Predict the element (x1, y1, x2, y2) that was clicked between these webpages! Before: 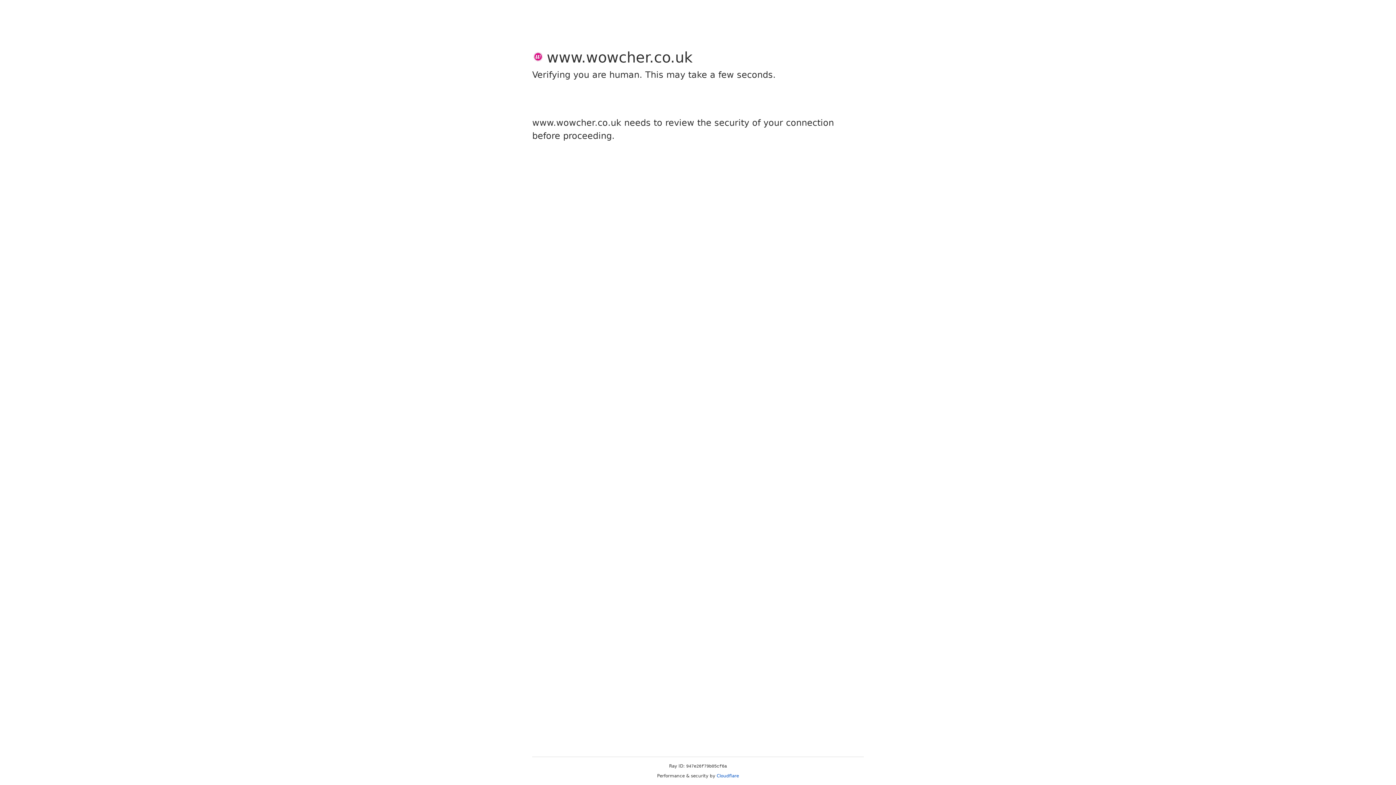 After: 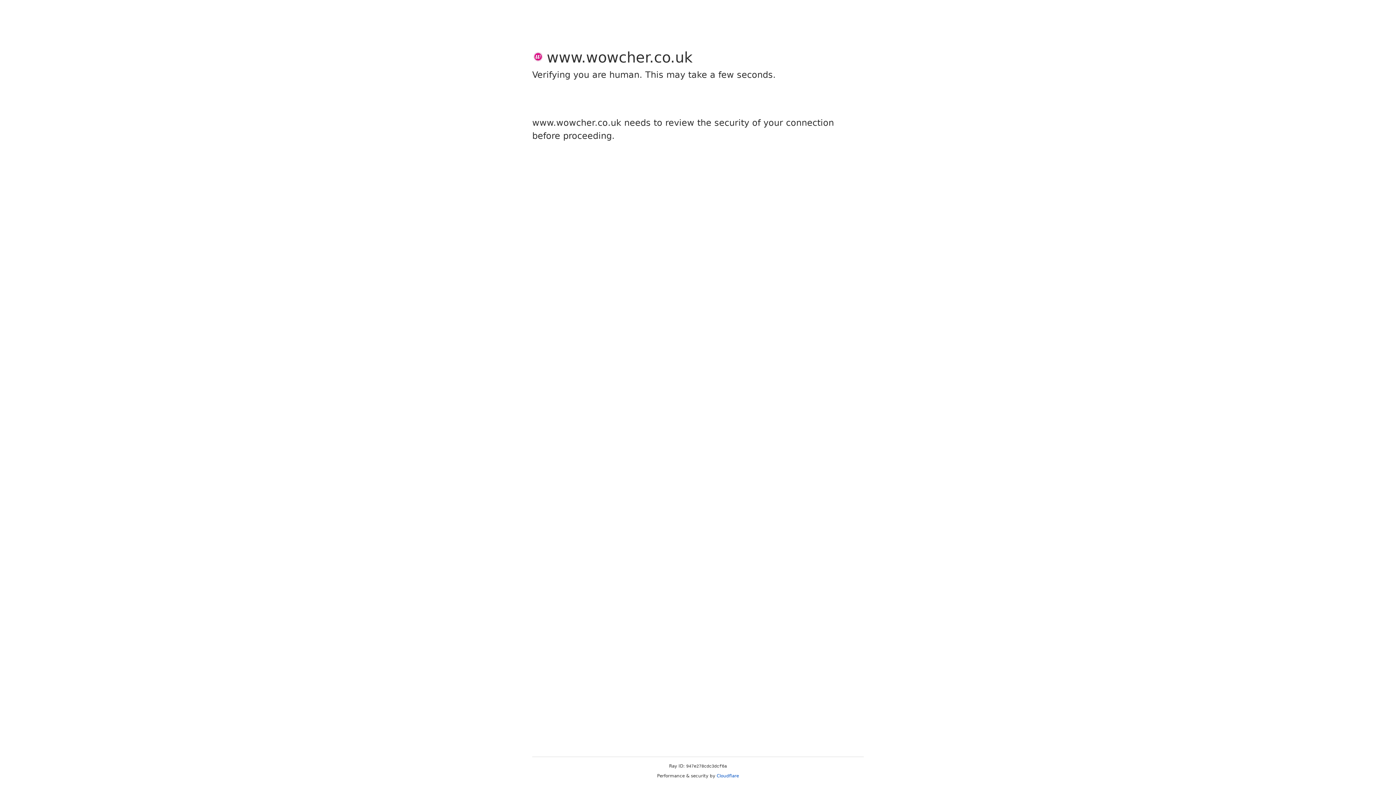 Action: bbox: (716, 773, 739, 778) label: Cloudflare